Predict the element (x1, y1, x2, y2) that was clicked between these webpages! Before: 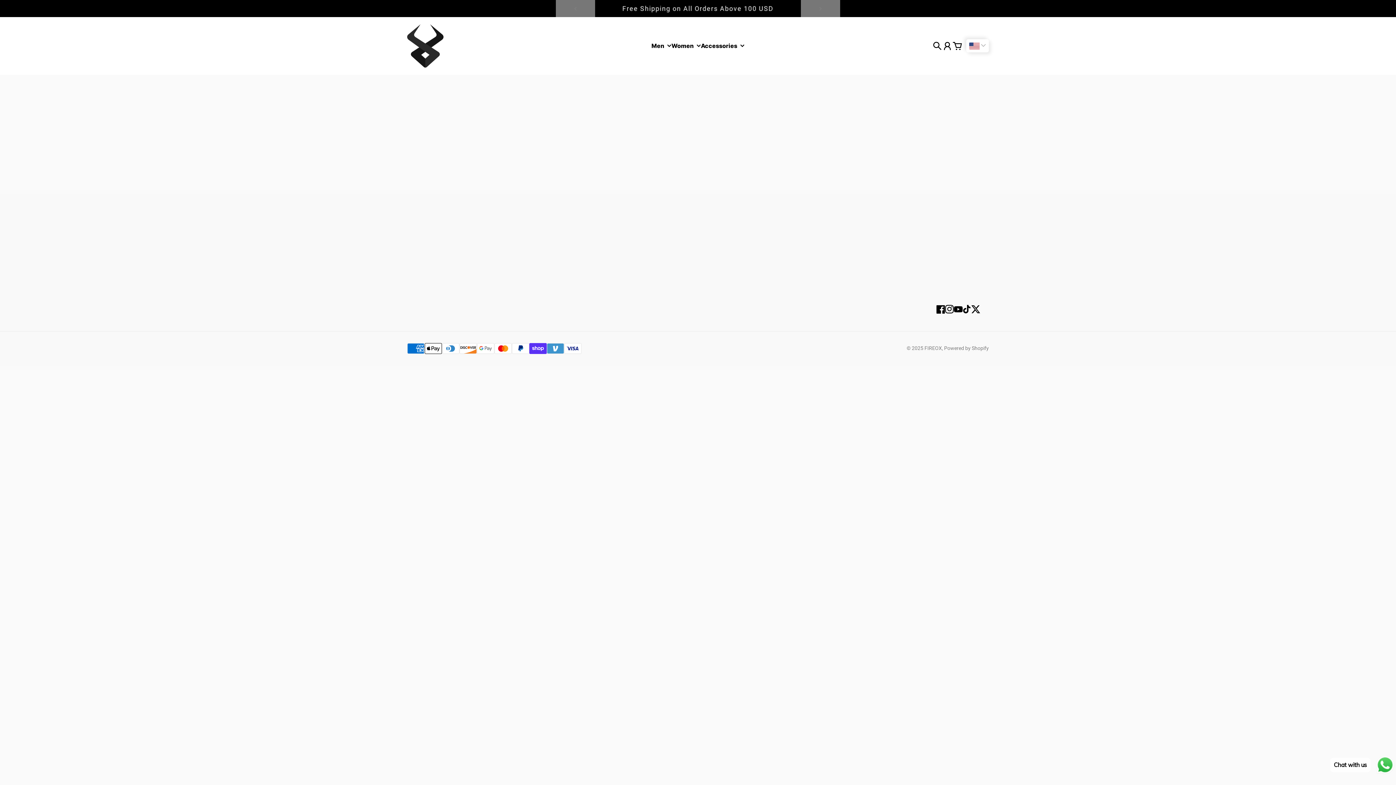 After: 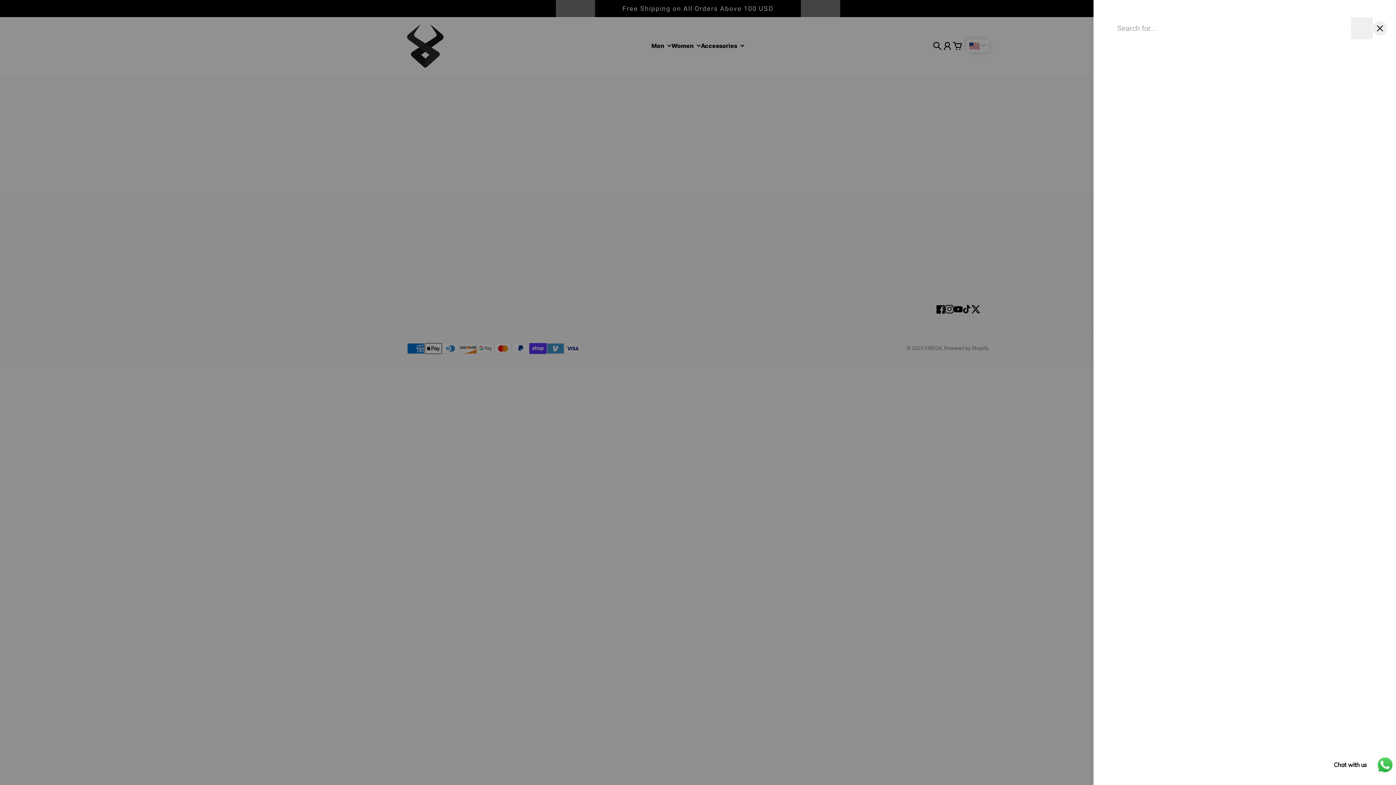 Action: label: Search bbox: (929, 35, 945, 56)